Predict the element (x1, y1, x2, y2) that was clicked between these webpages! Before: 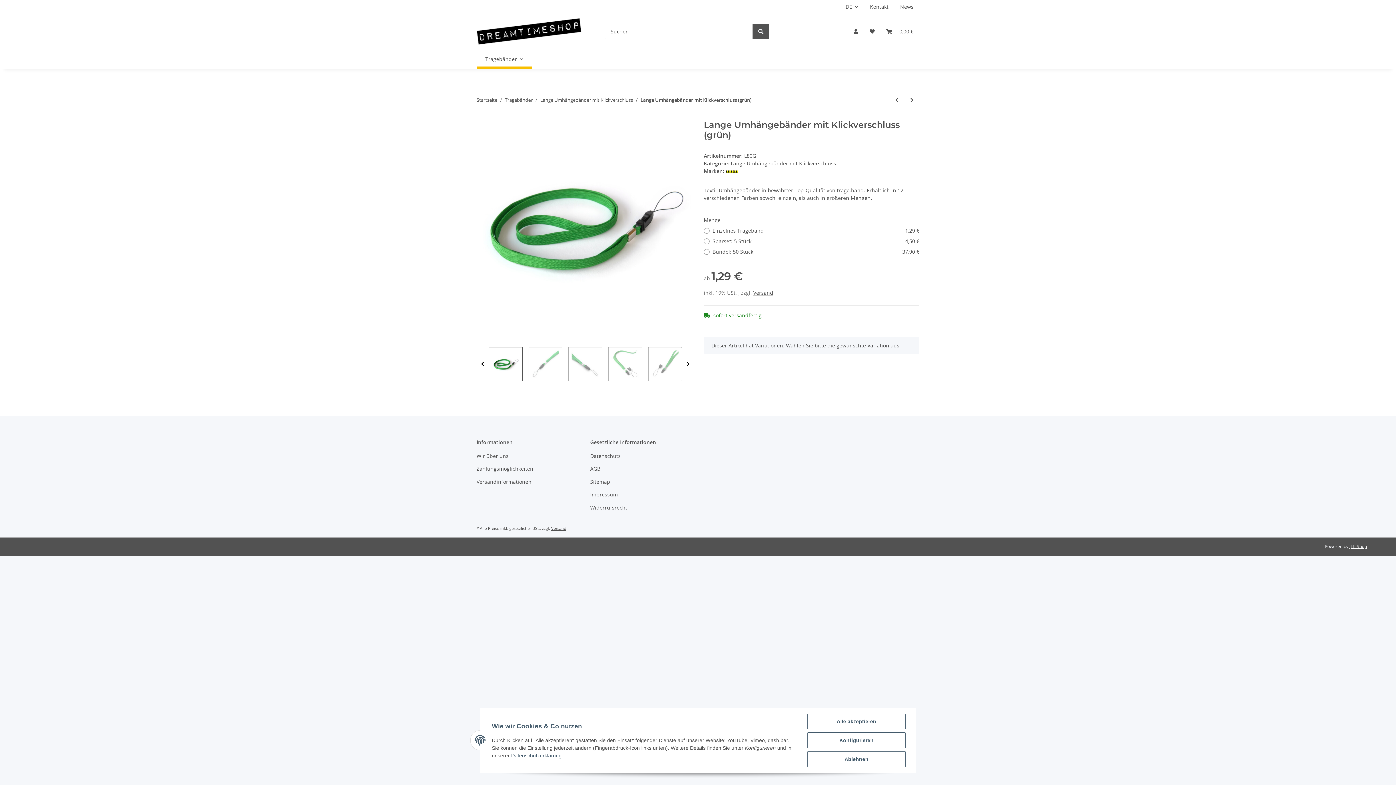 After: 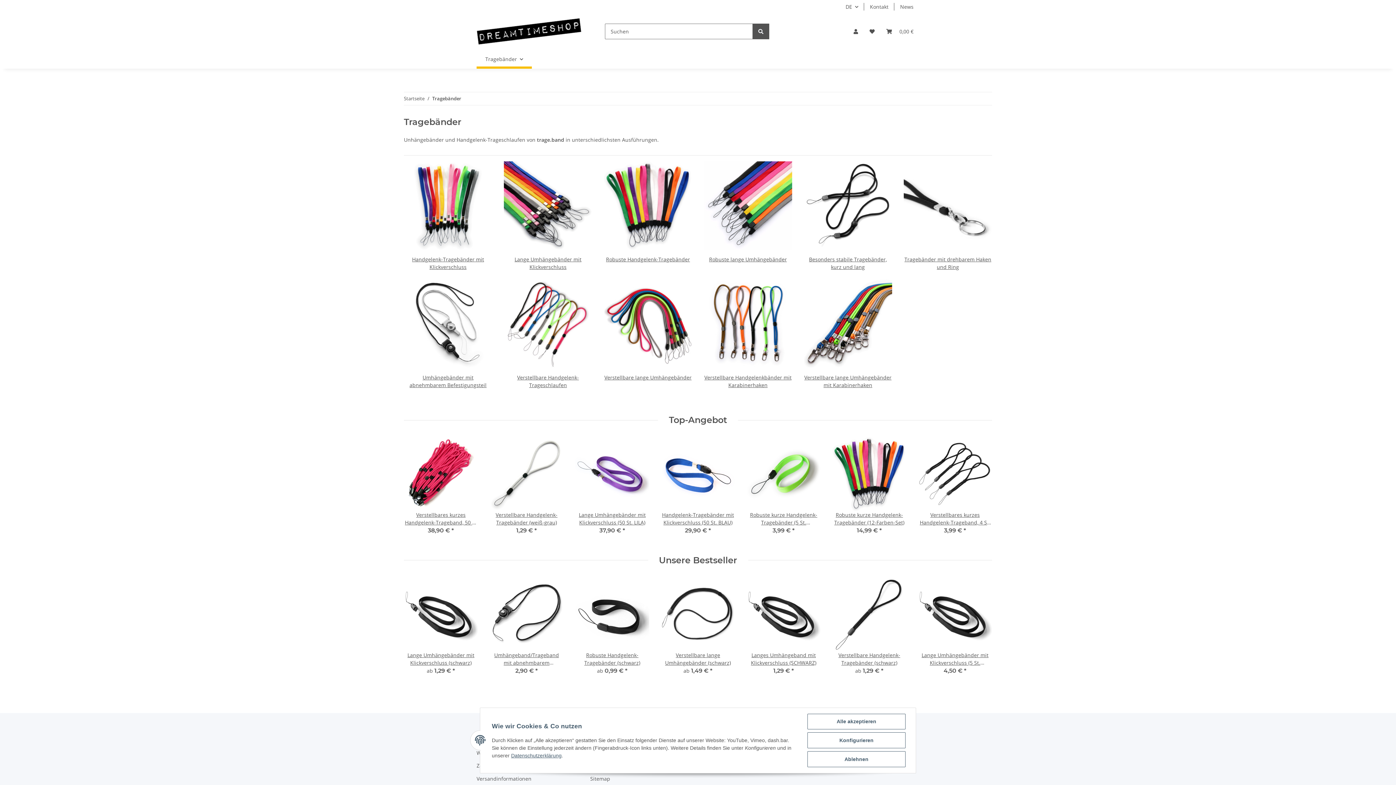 Action: label: Tragebänder bbox: (505, 96, 532, 103)